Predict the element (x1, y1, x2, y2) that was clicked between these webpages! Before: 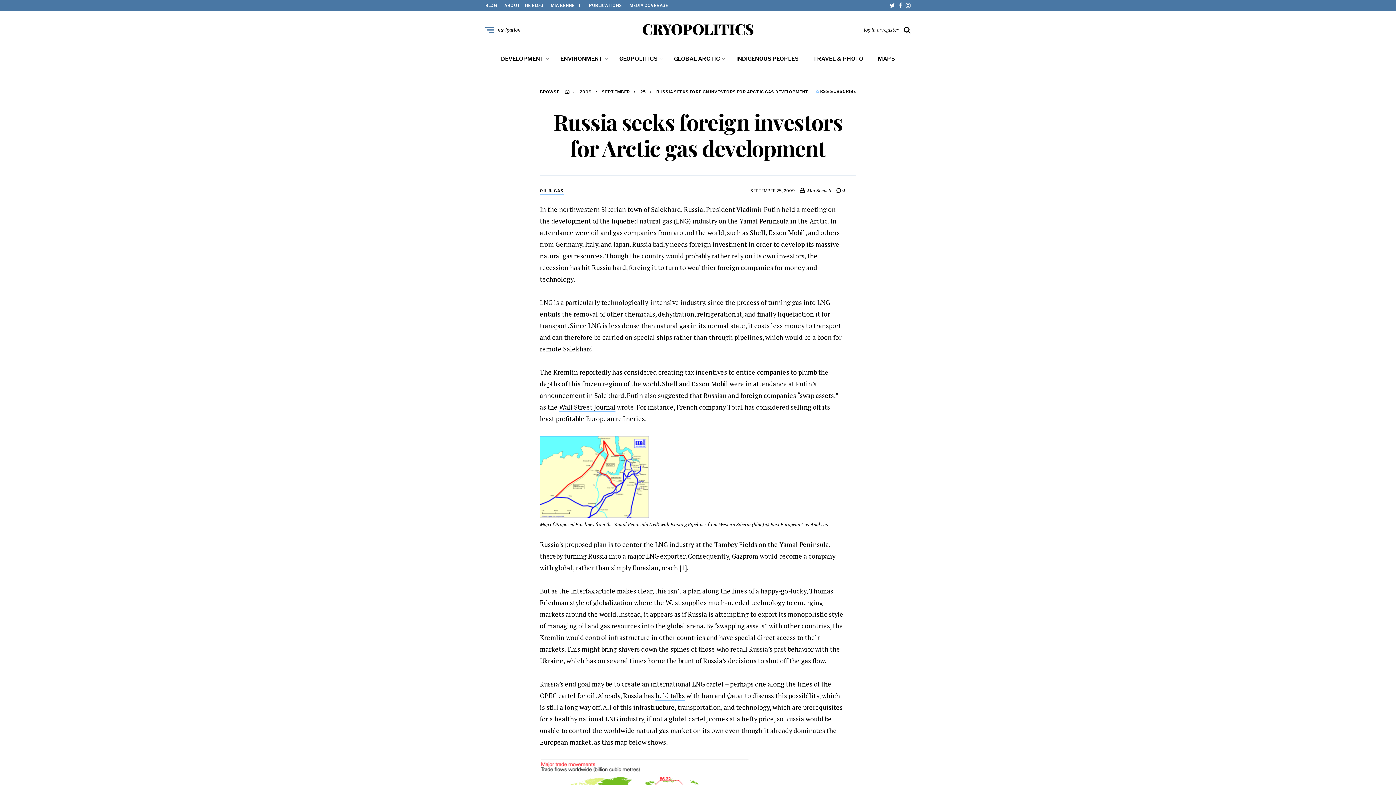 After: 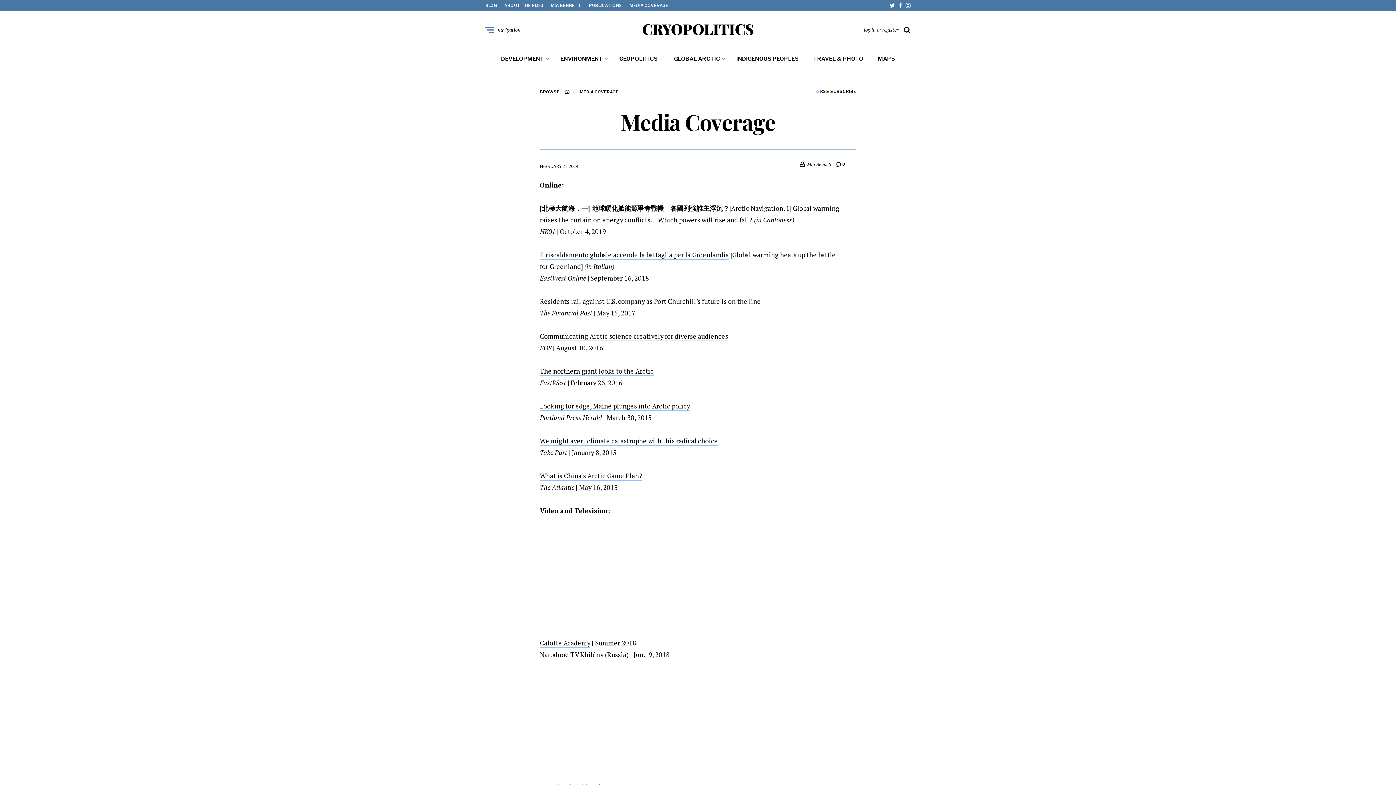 Action: label: MEDIA COVERAGE bbox: (629, 2, 668, 8)